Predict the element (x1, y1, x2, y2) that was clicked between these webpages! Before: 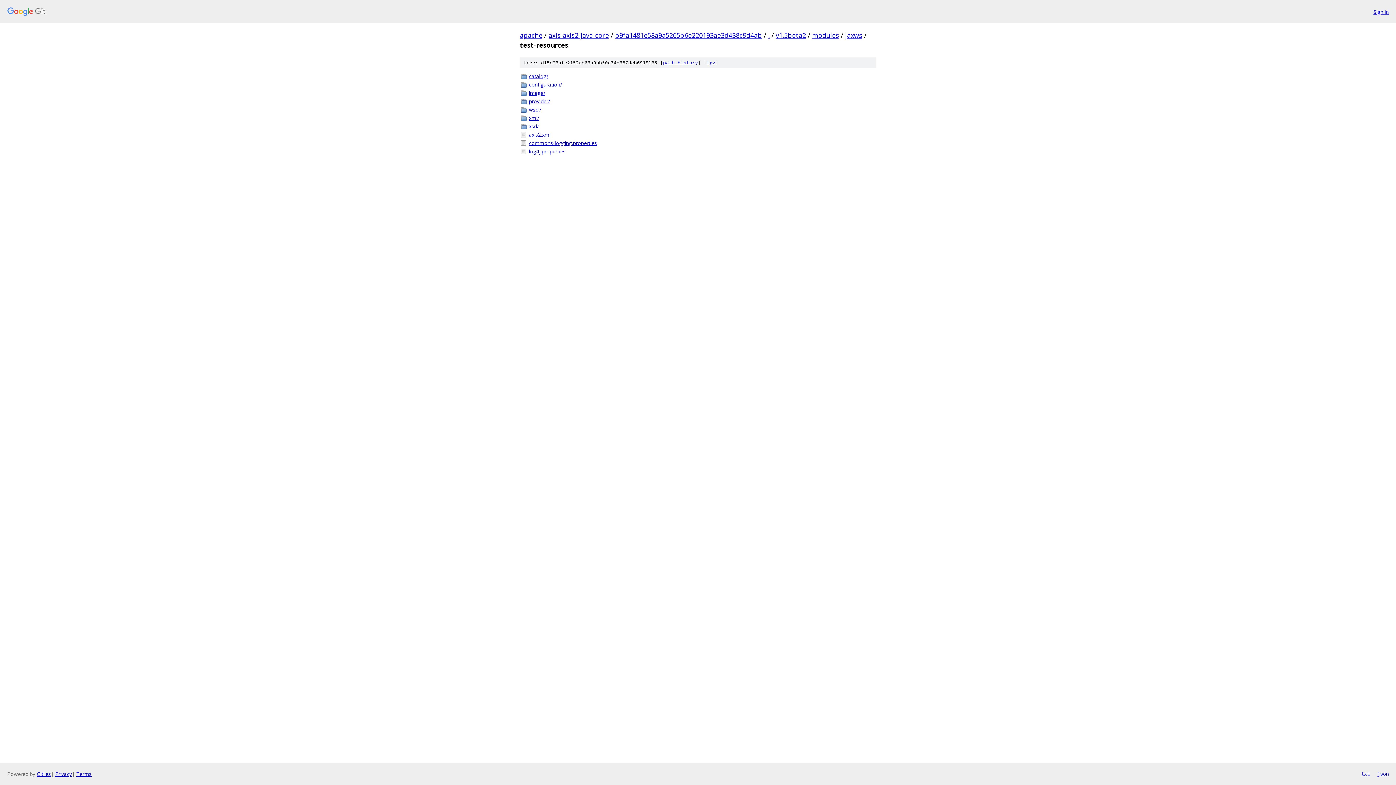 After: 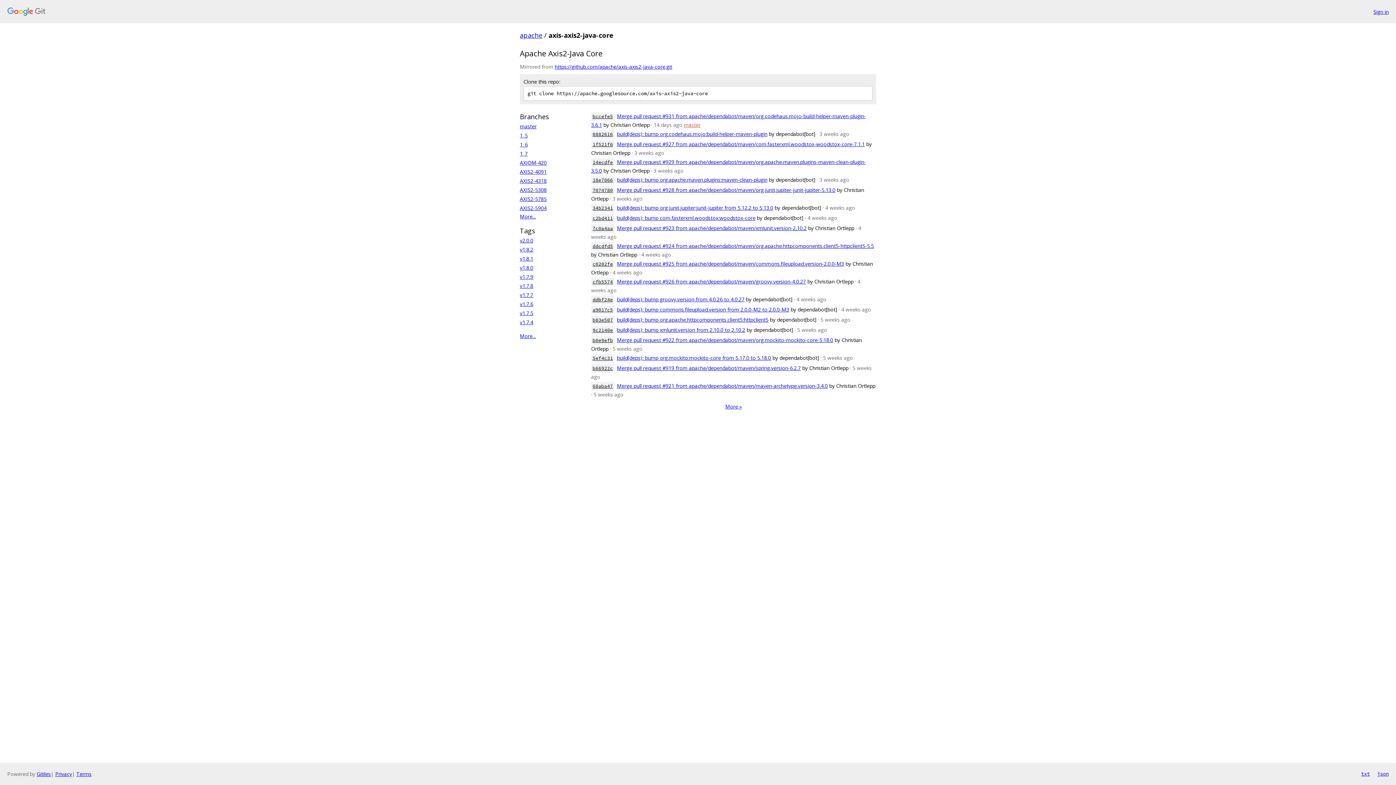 Action: label: axis-axis2-java-core bbox: (548, 30, 609, 39)